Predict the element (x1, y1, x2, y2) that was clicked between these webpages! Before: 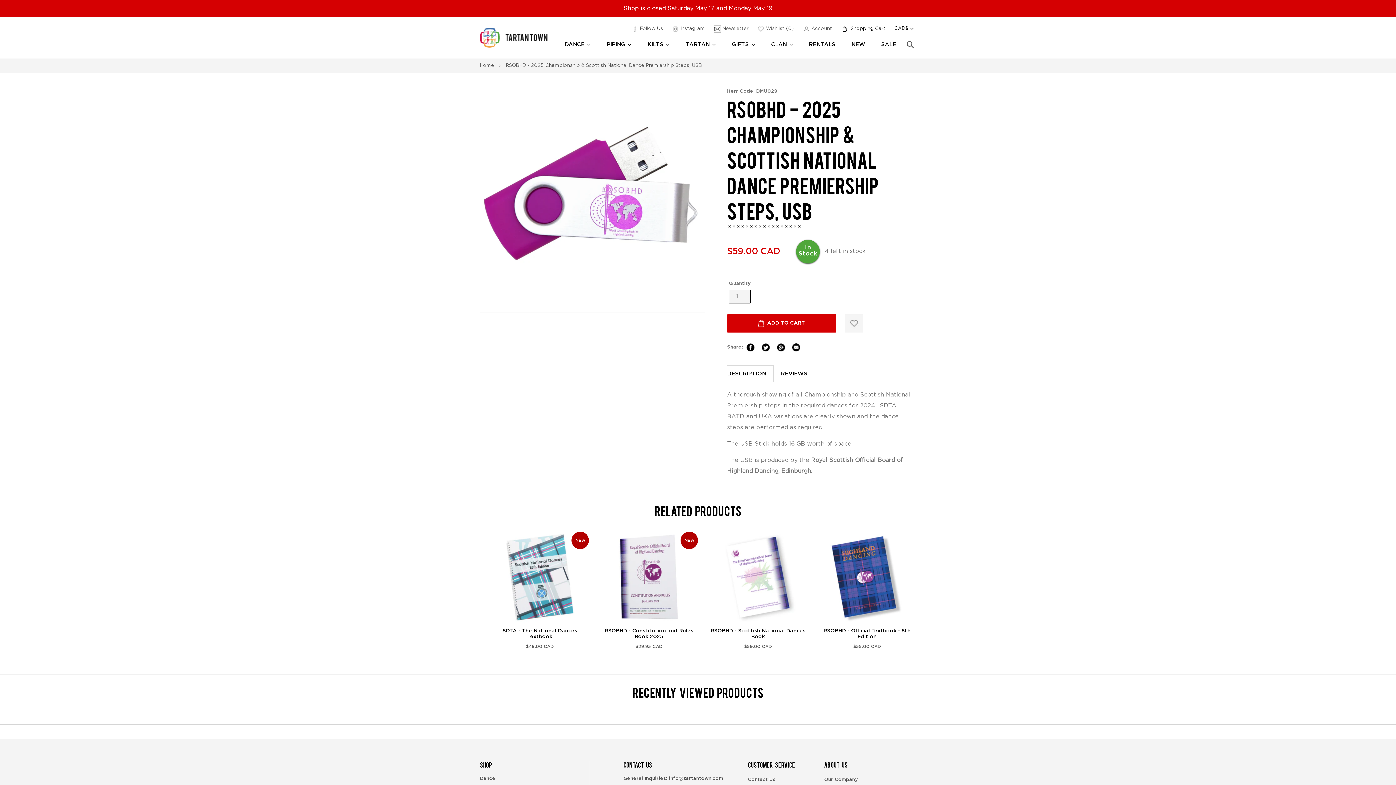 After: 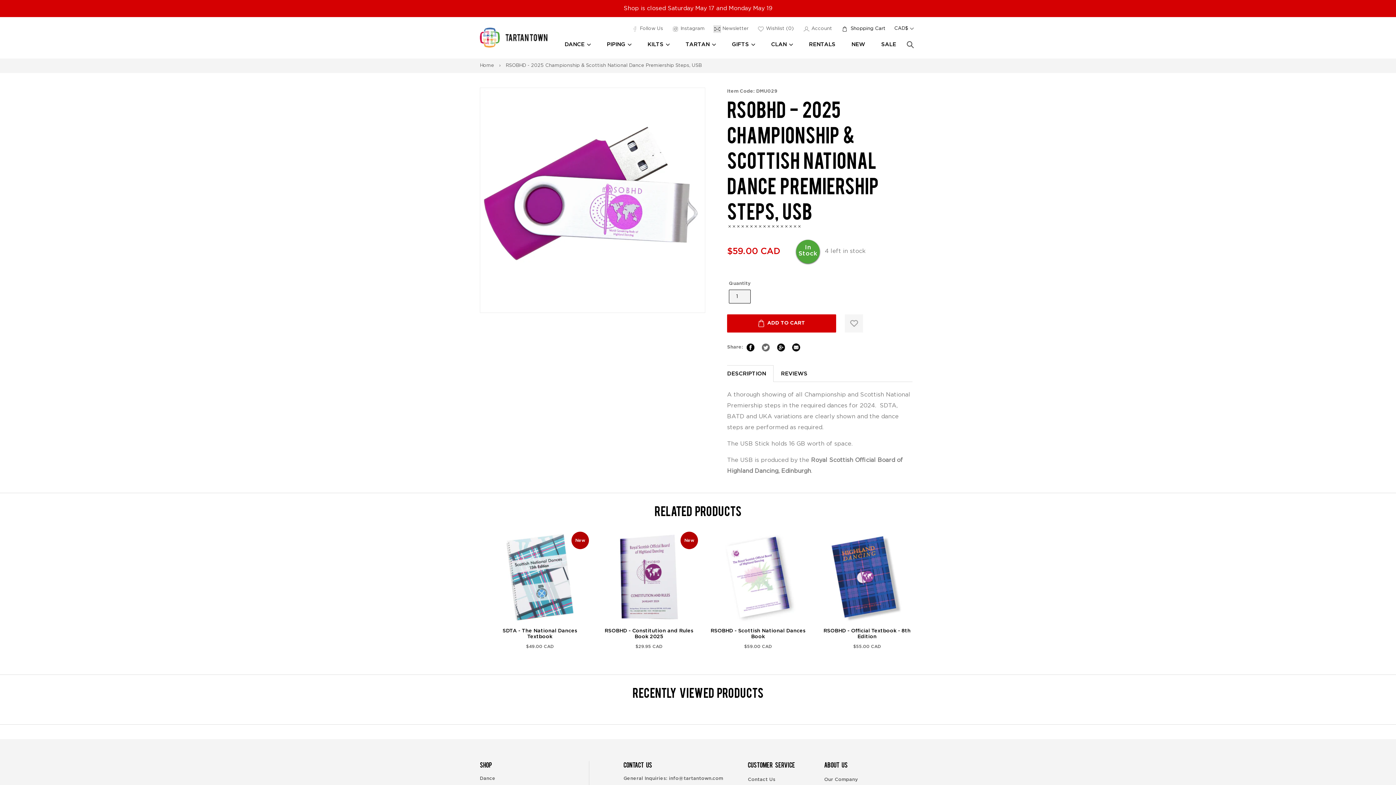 Action: label:  
Tweet on Twitter bbox: (761, 348, 771, 352)